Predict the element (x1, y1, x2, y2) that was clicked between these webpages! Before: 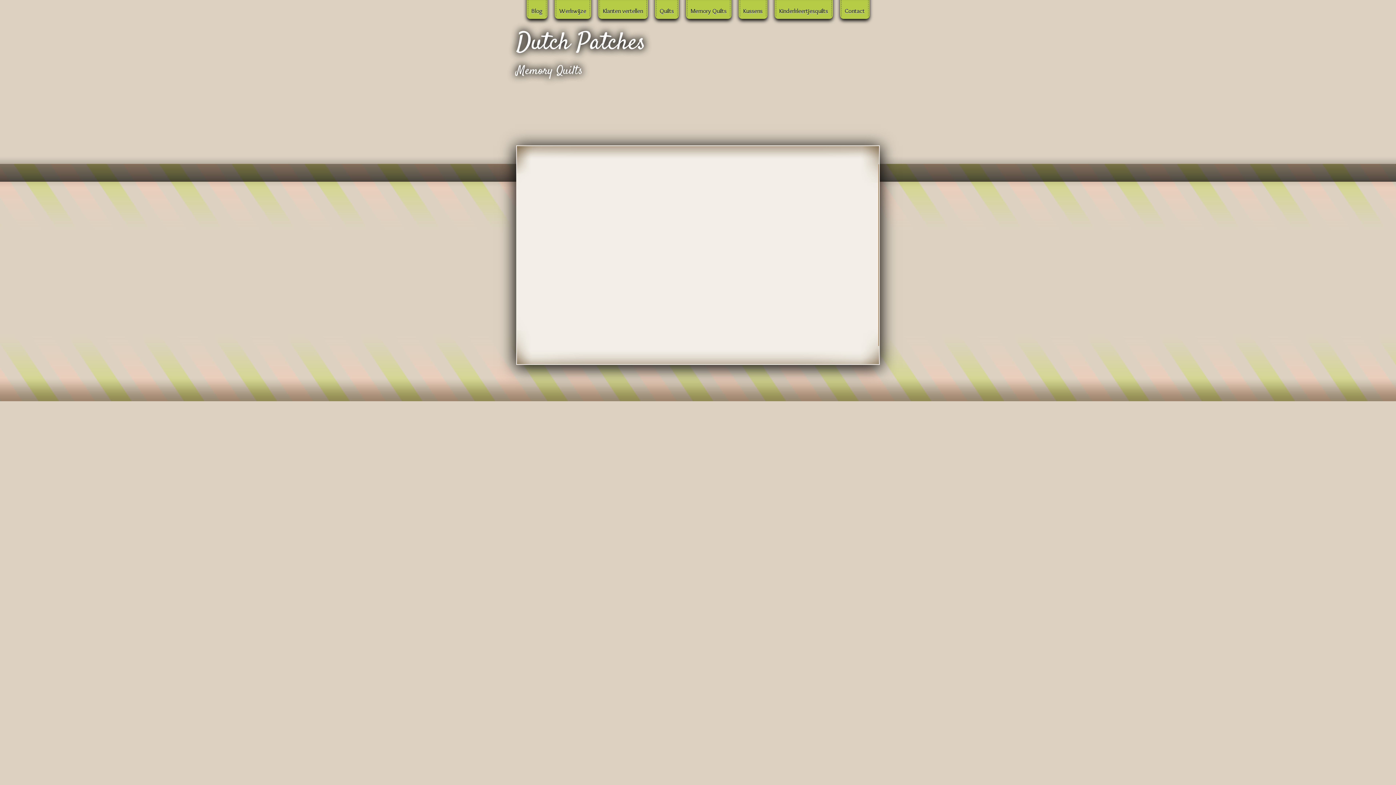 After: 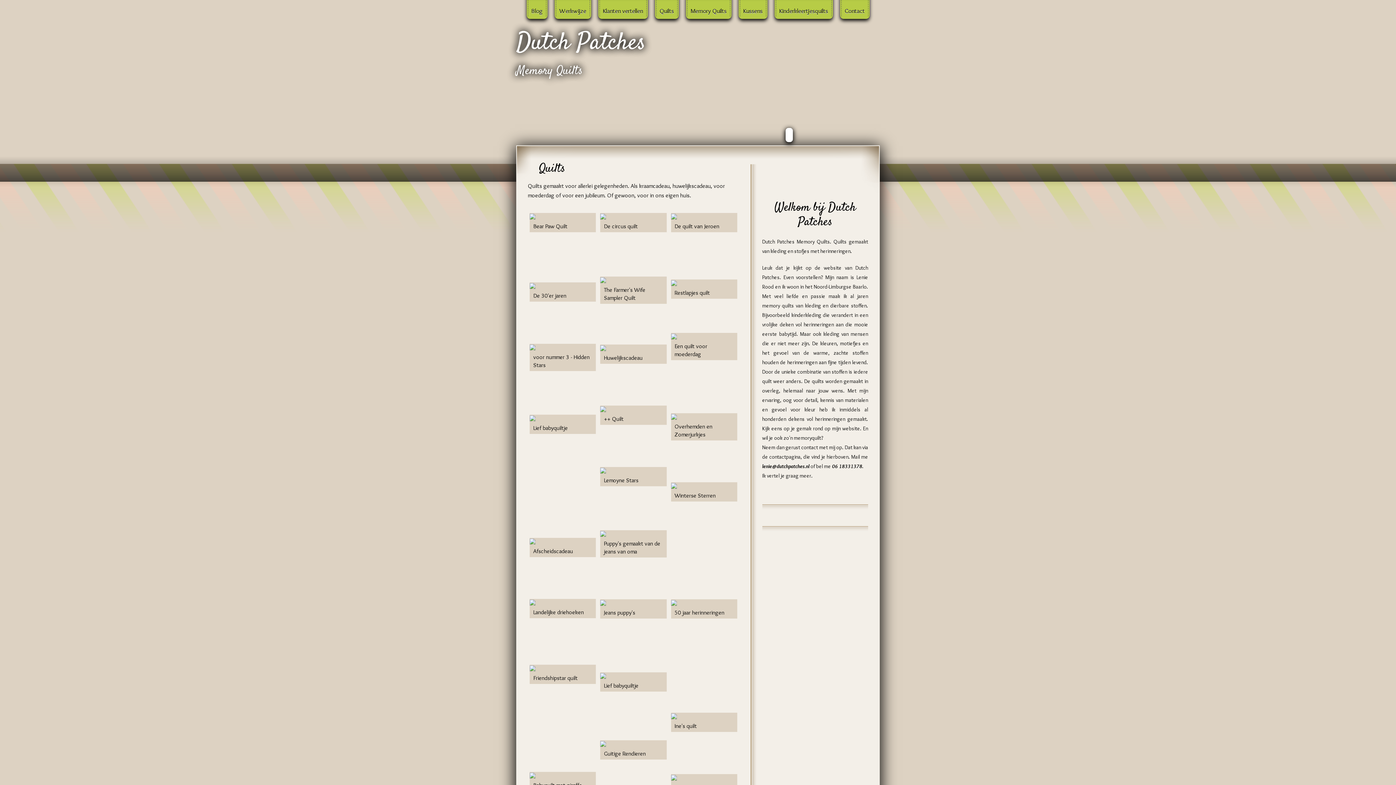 Action: bbox: (656, -14, 677, 16) label: Quilts